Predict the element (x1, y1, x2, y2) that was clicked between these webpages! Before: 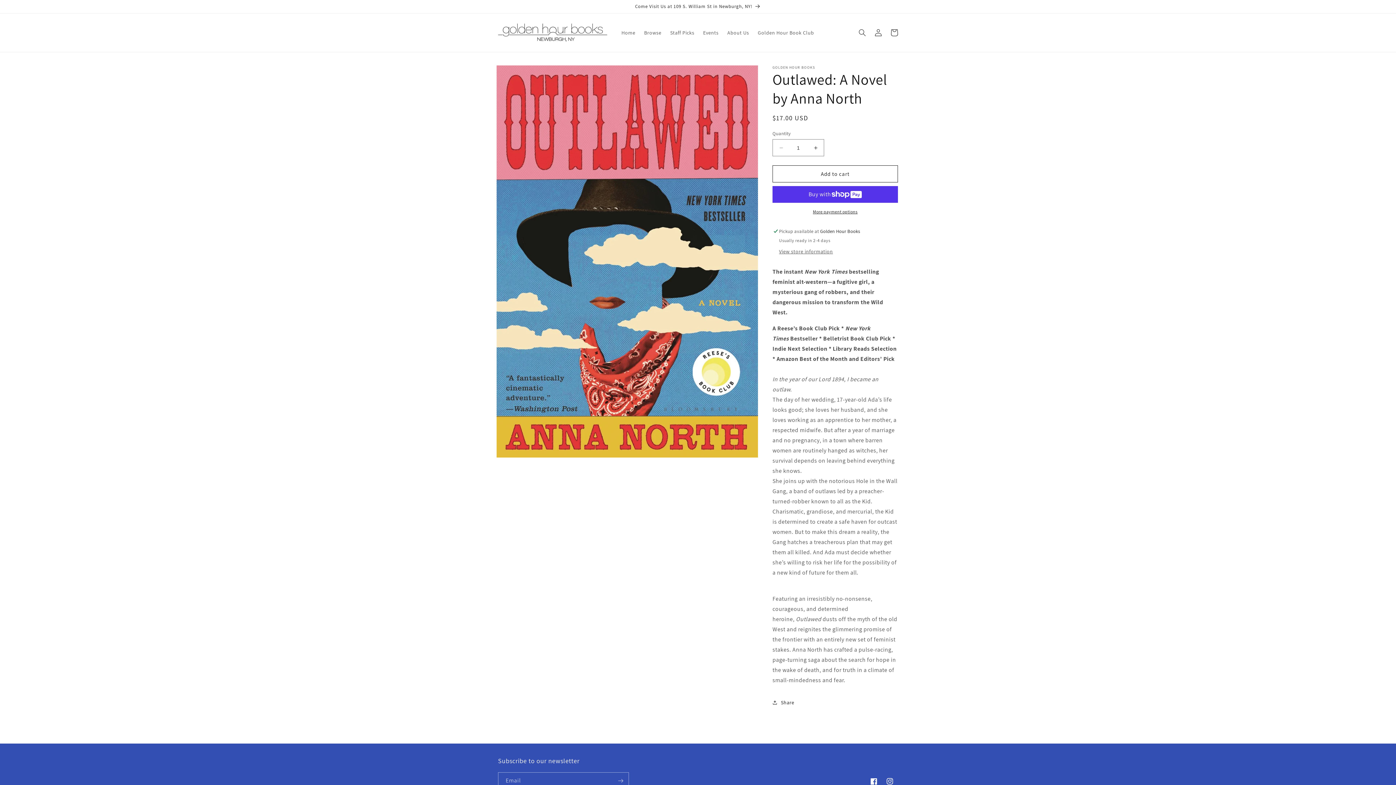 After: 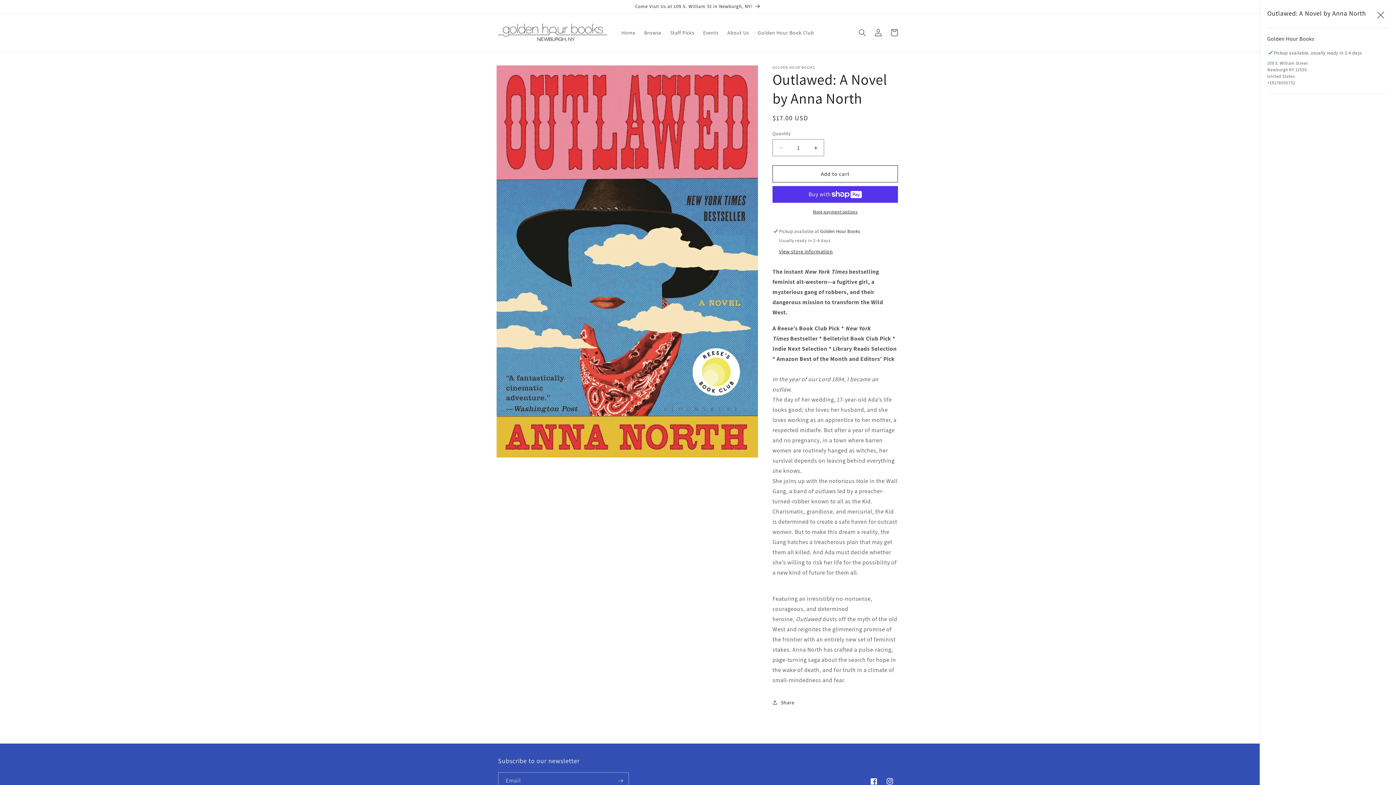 Action: bbox: (779, 248, 833, 255) label: View store information